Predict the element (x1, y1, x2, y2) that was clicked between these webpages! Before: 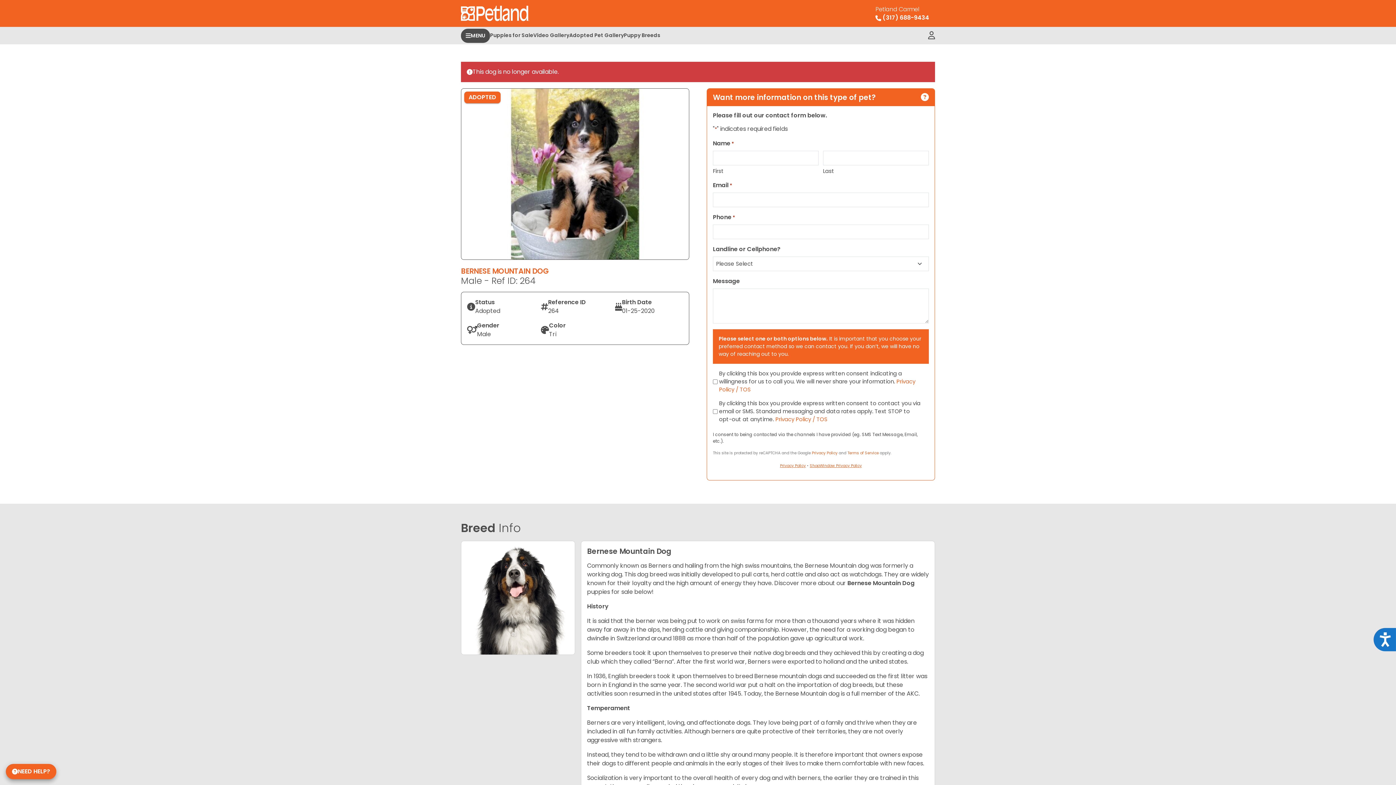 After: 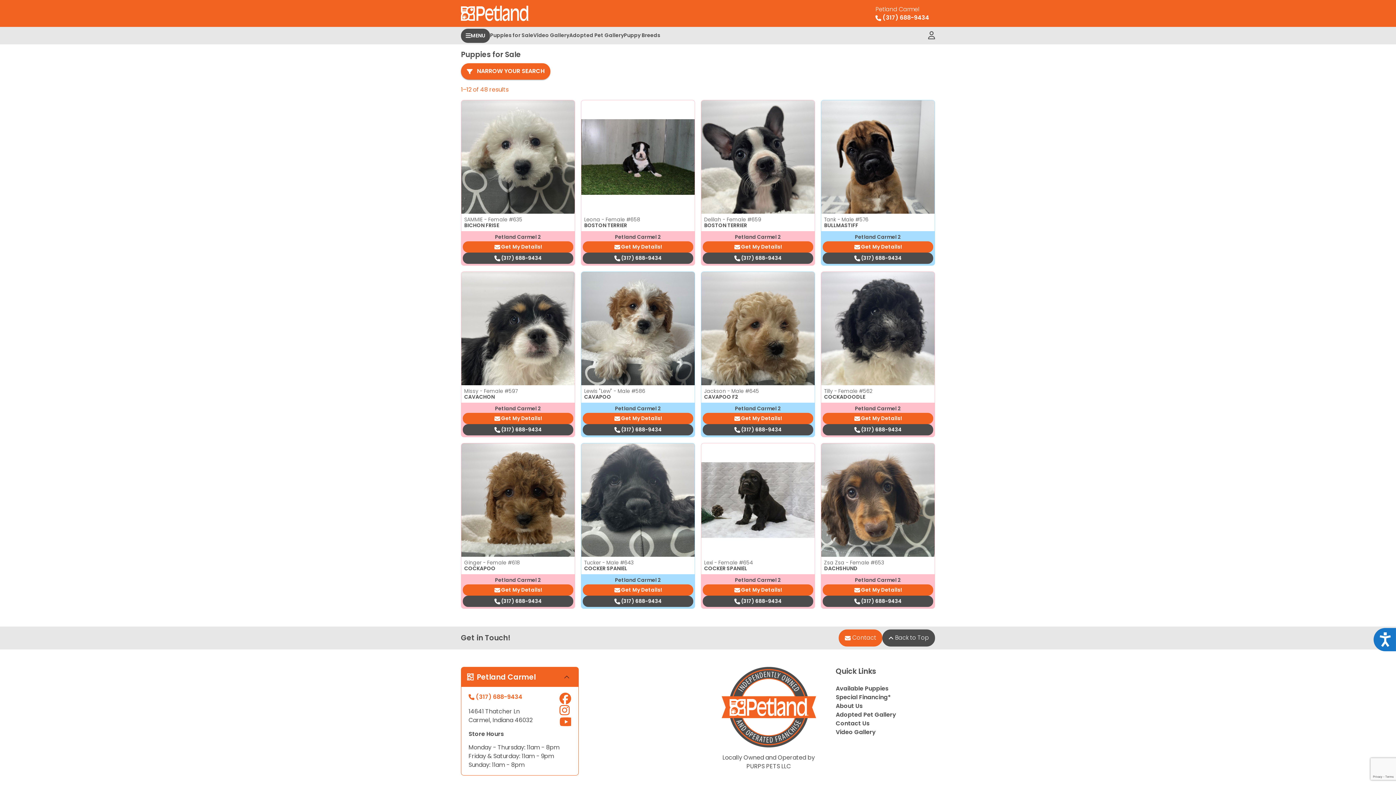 Action: label: Puppies for Sale bbox: (490, 27, 533, 44)